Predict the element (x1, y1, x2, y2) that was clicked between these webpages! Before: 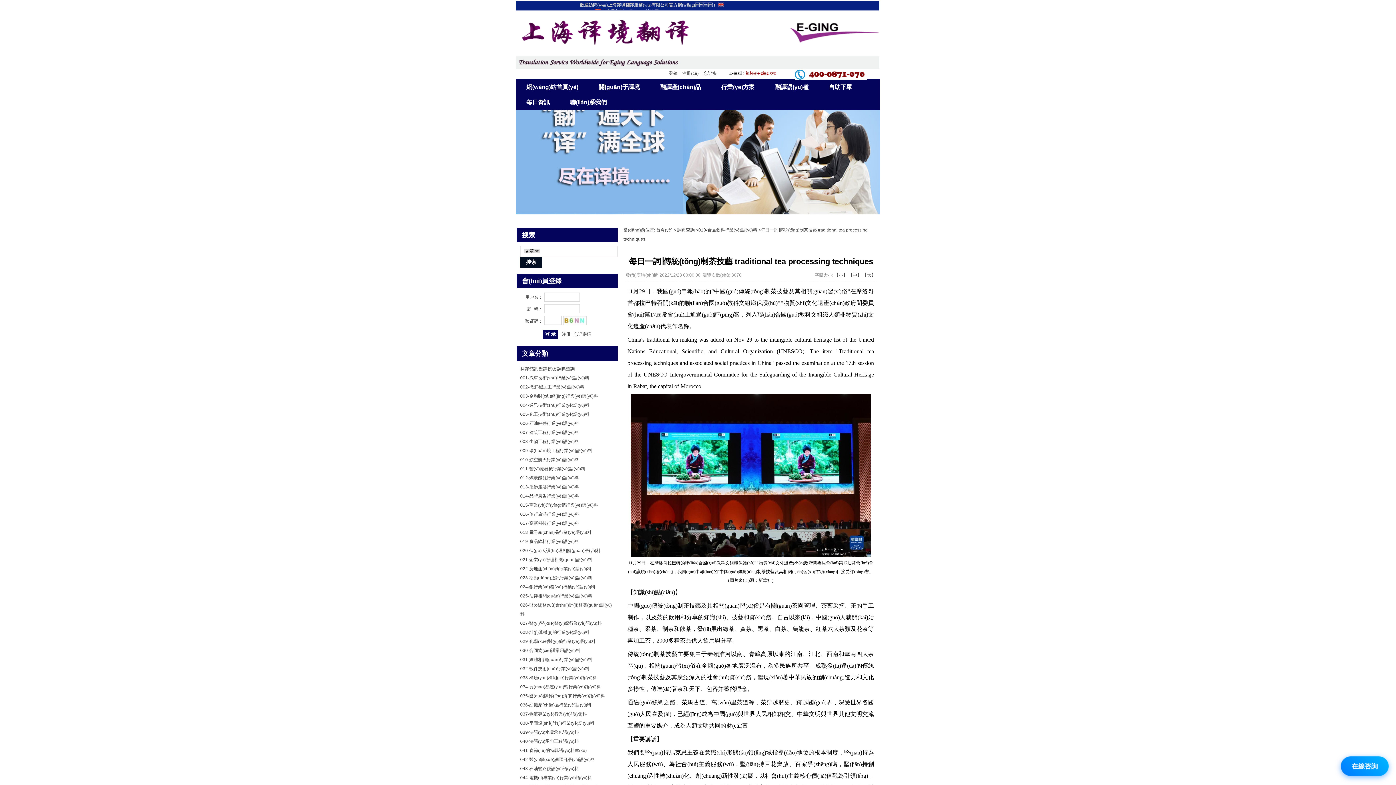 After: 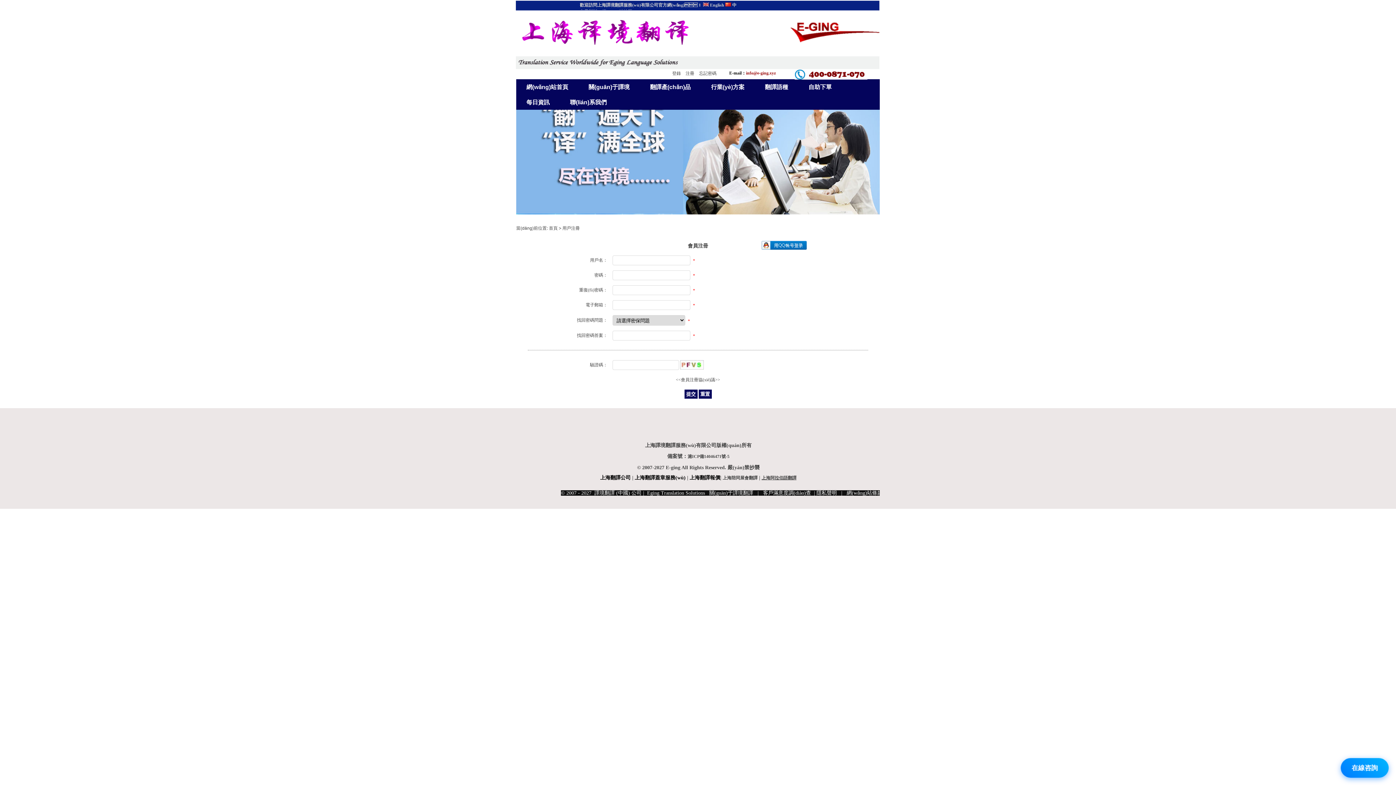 Action: label: 注冊(cè) bbox: (682, 70, 698, 76)